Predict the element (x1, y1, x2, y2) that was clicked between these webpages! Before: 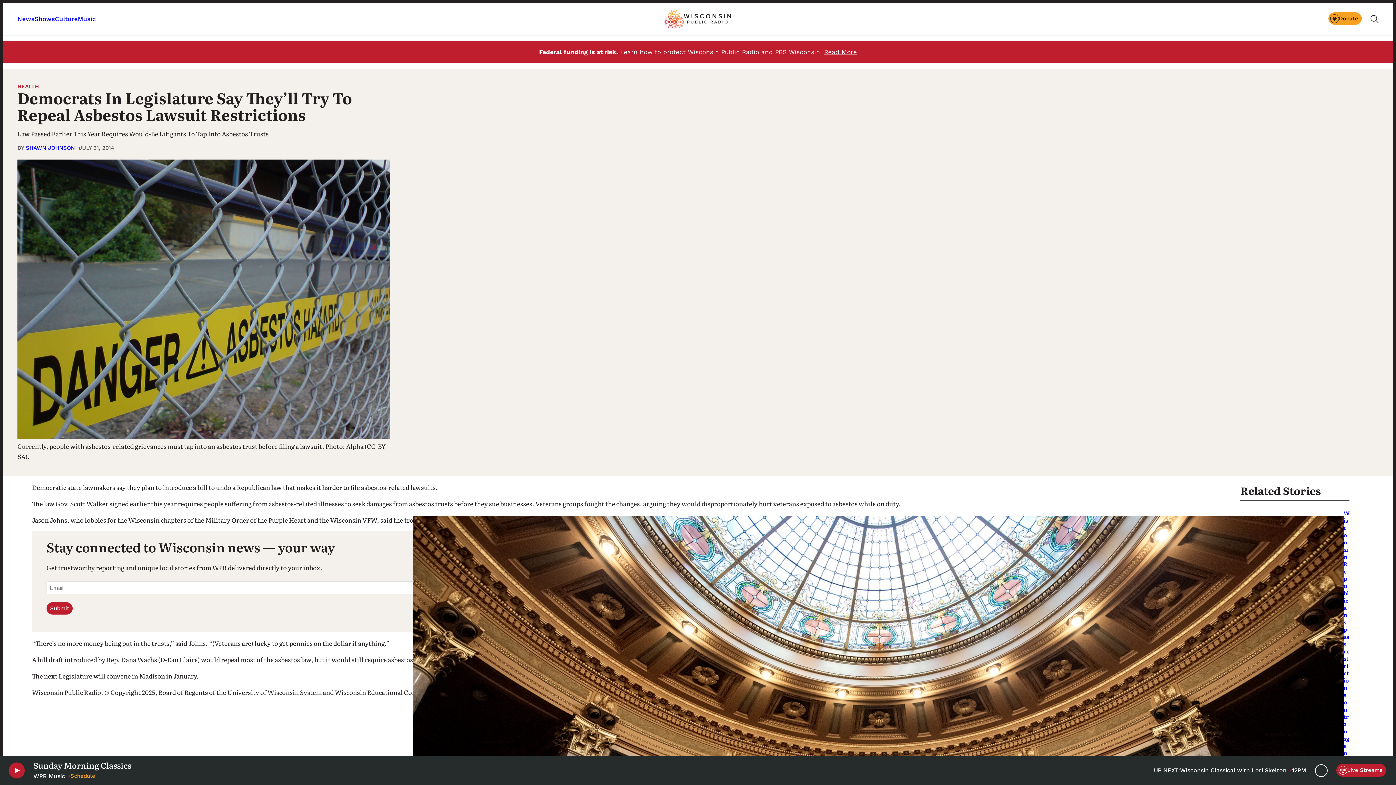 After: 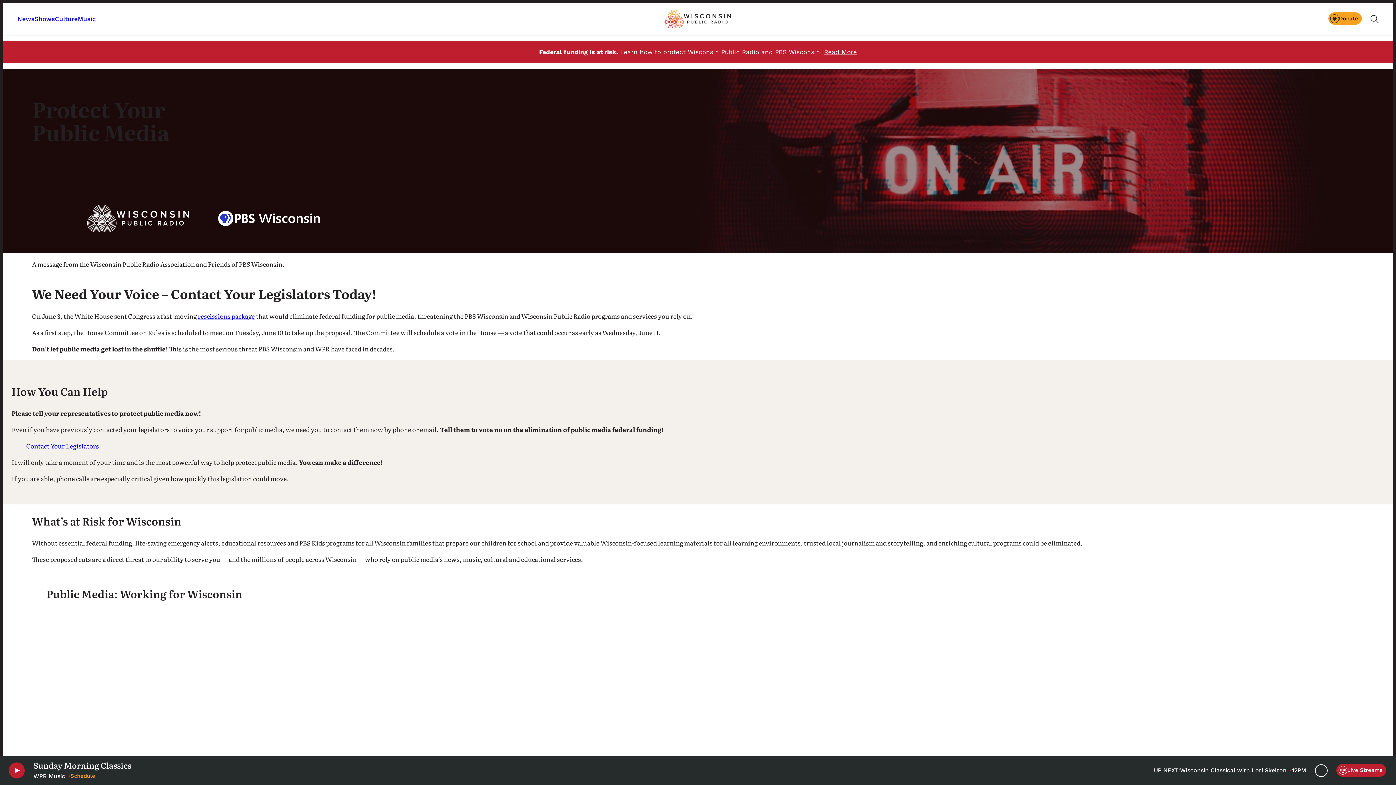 Action: label: Read More bbox: (824, 48, 857, 55)